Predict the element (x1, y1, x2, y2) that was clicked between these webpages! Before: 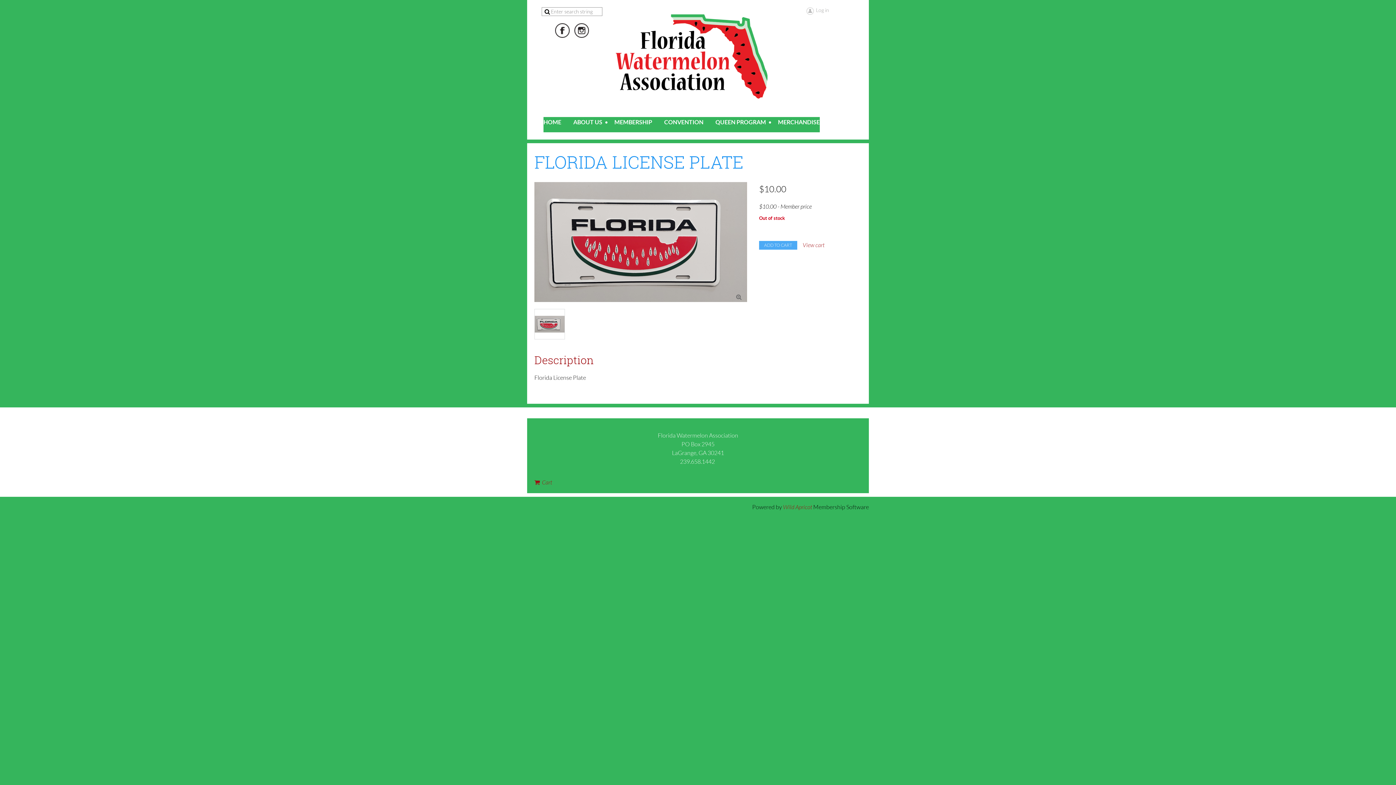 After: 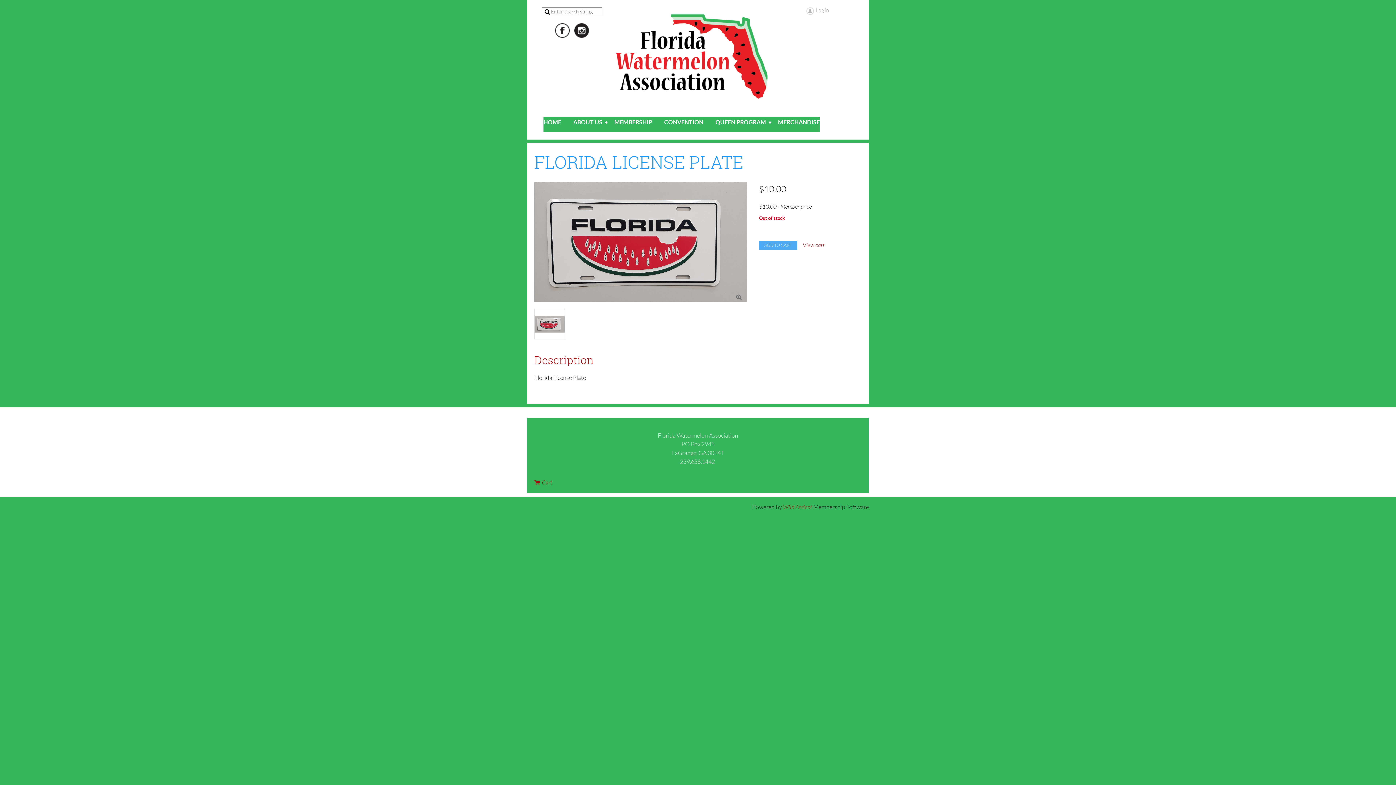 Action: bbox: (574, 23, 589, 37)